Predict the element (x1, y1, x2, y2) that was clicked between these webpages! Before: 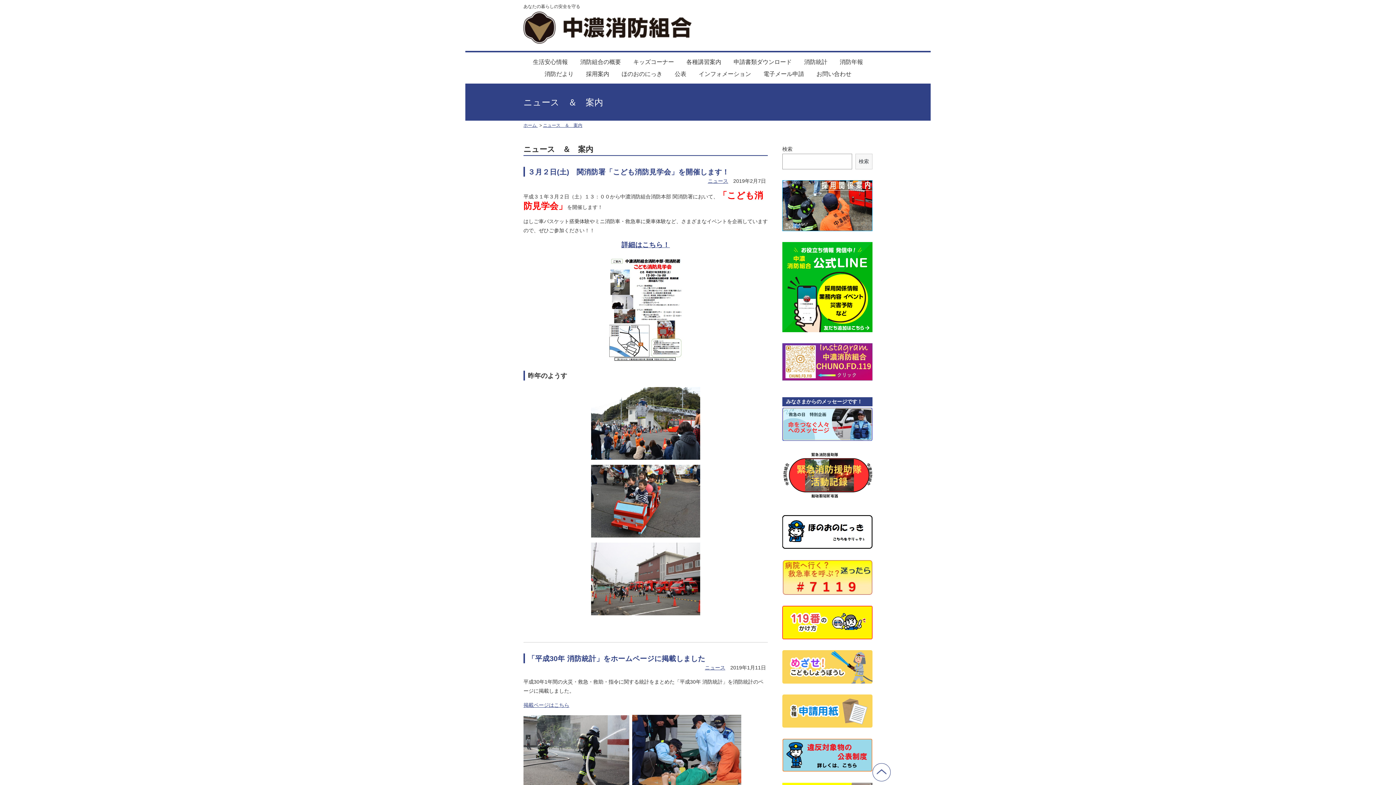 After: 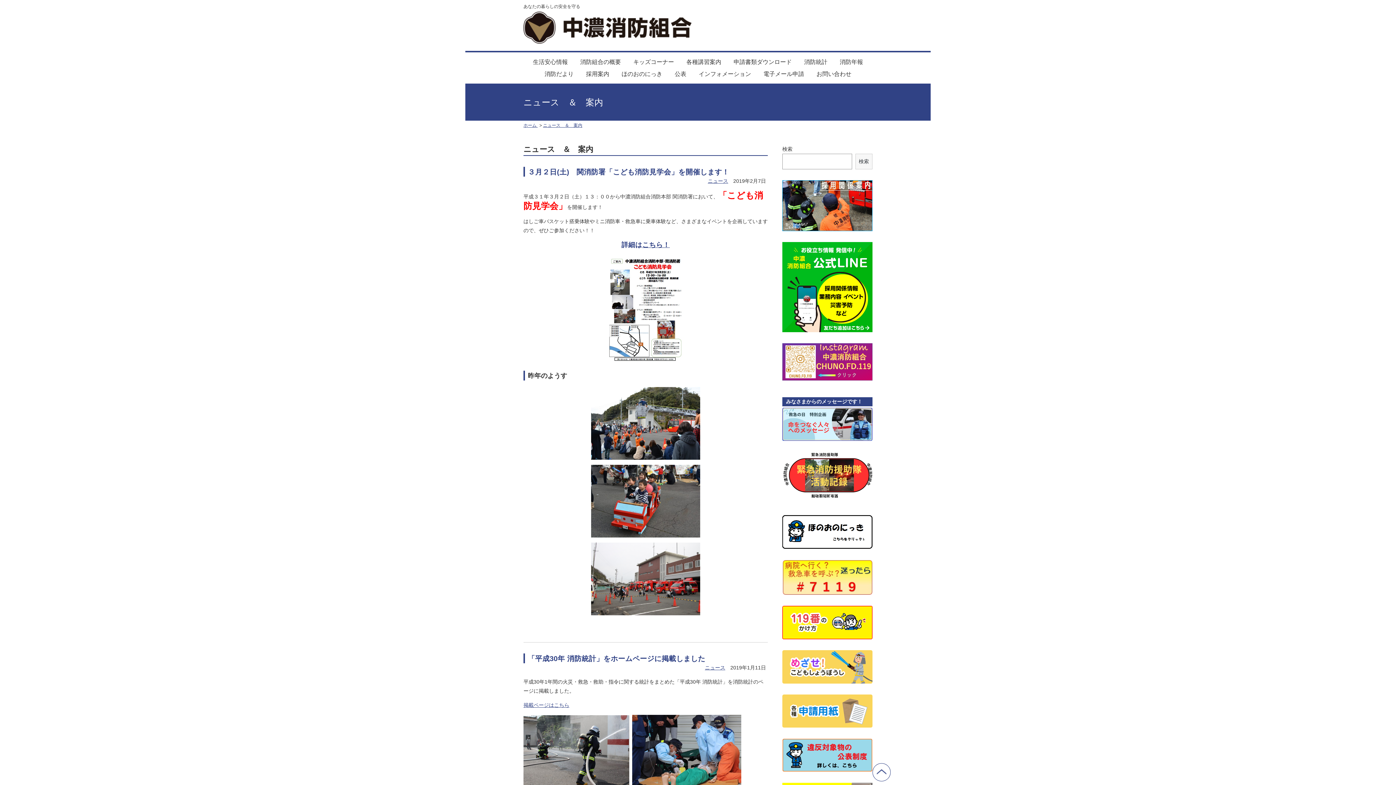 Action: label: 詳細は bbox: (621, 241, 642, 248)